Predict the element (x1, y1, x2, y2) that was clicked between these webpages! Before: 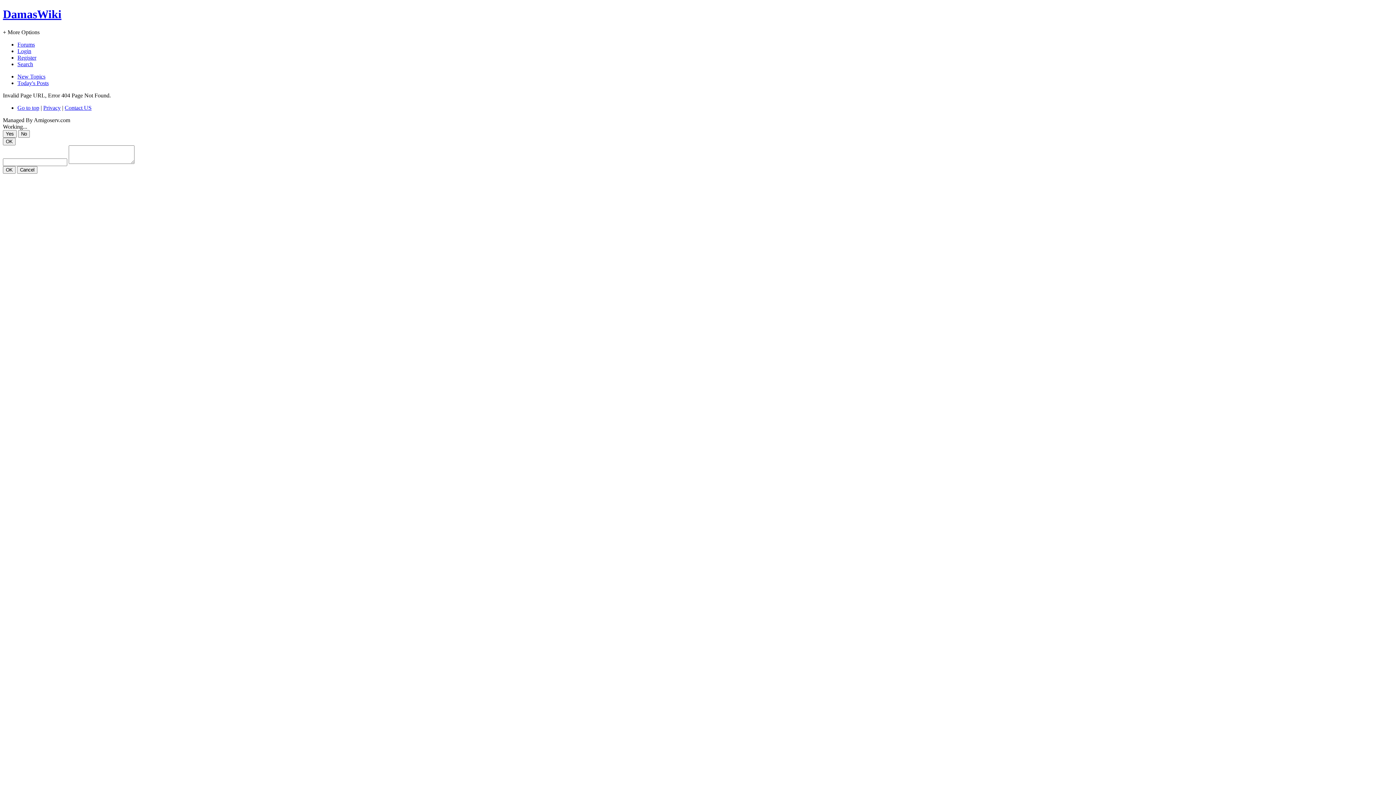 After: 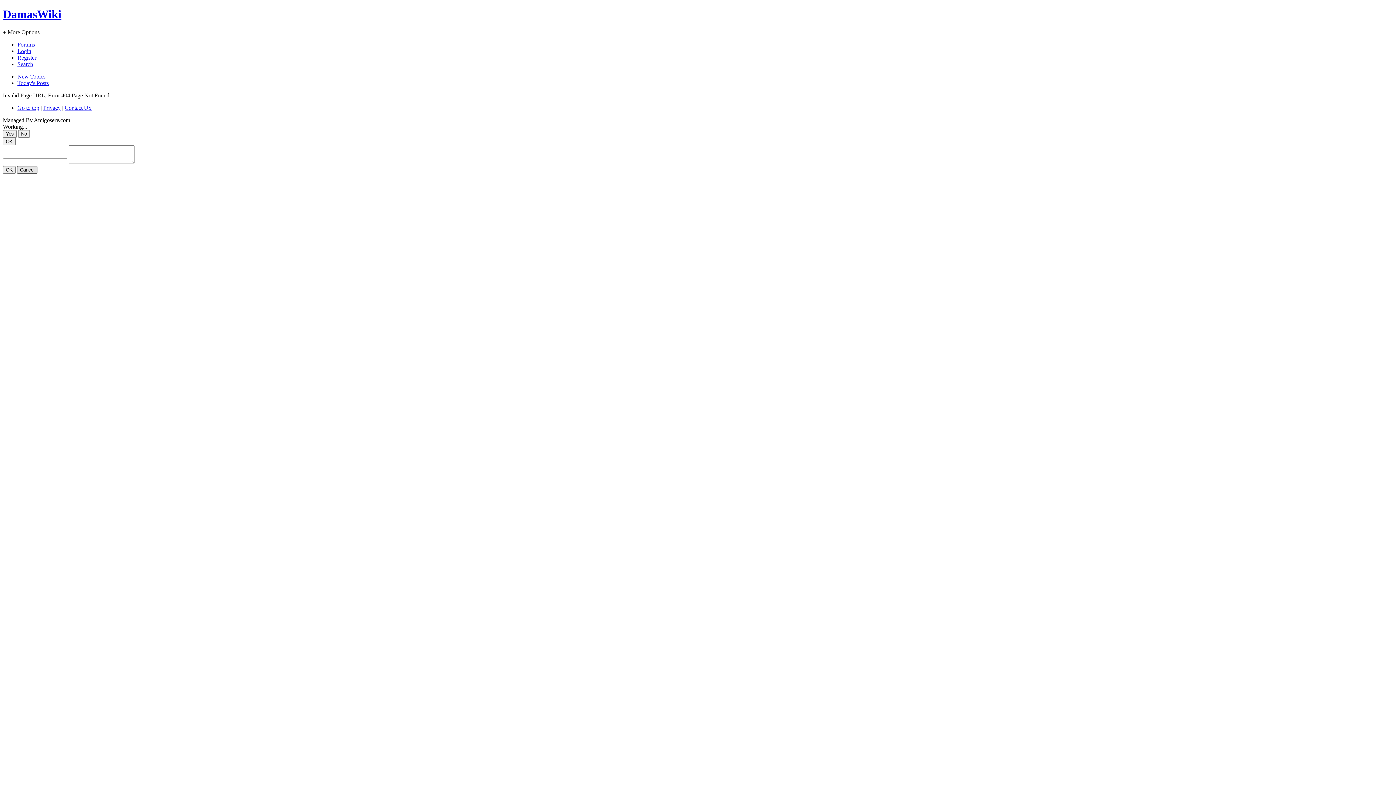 Action: label: Cancel bbox: (17, 166, 37, 173)